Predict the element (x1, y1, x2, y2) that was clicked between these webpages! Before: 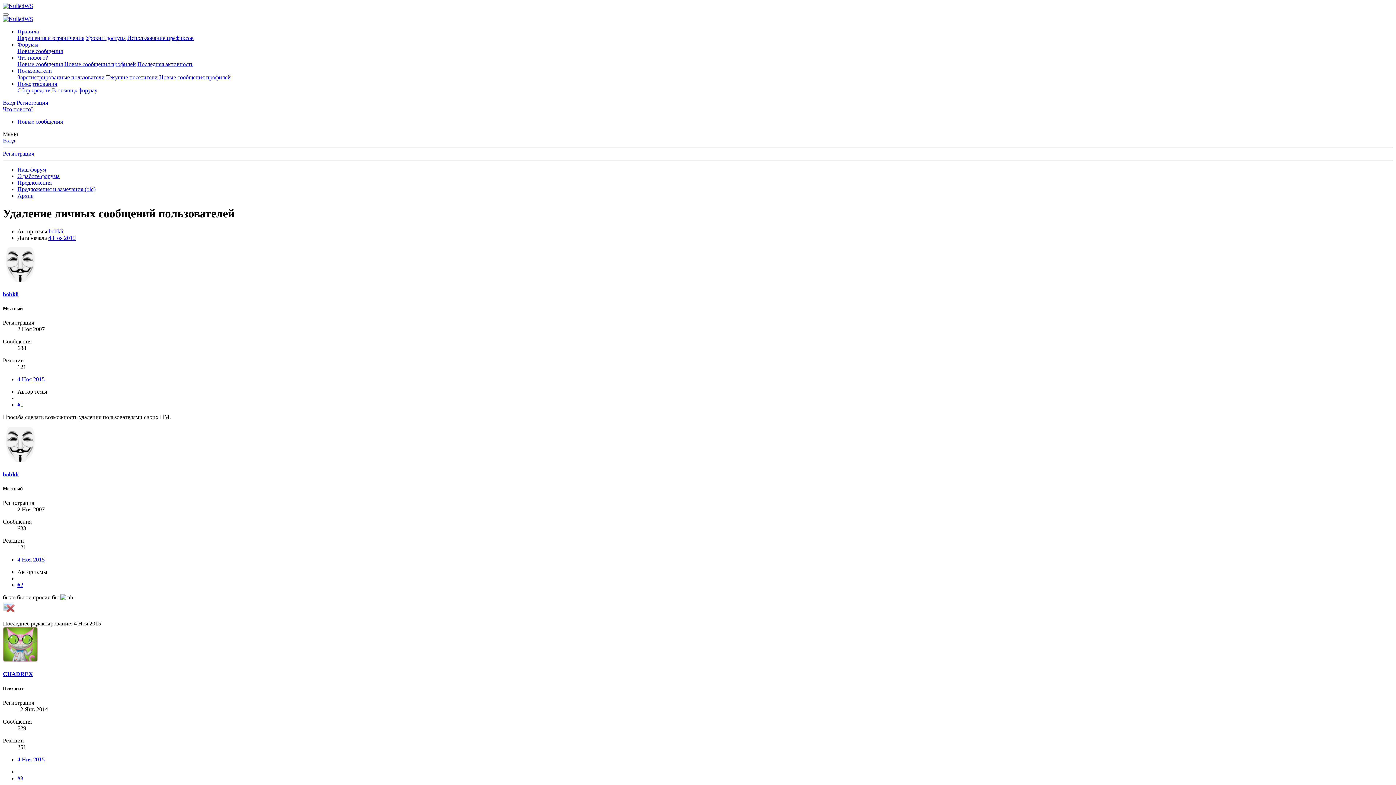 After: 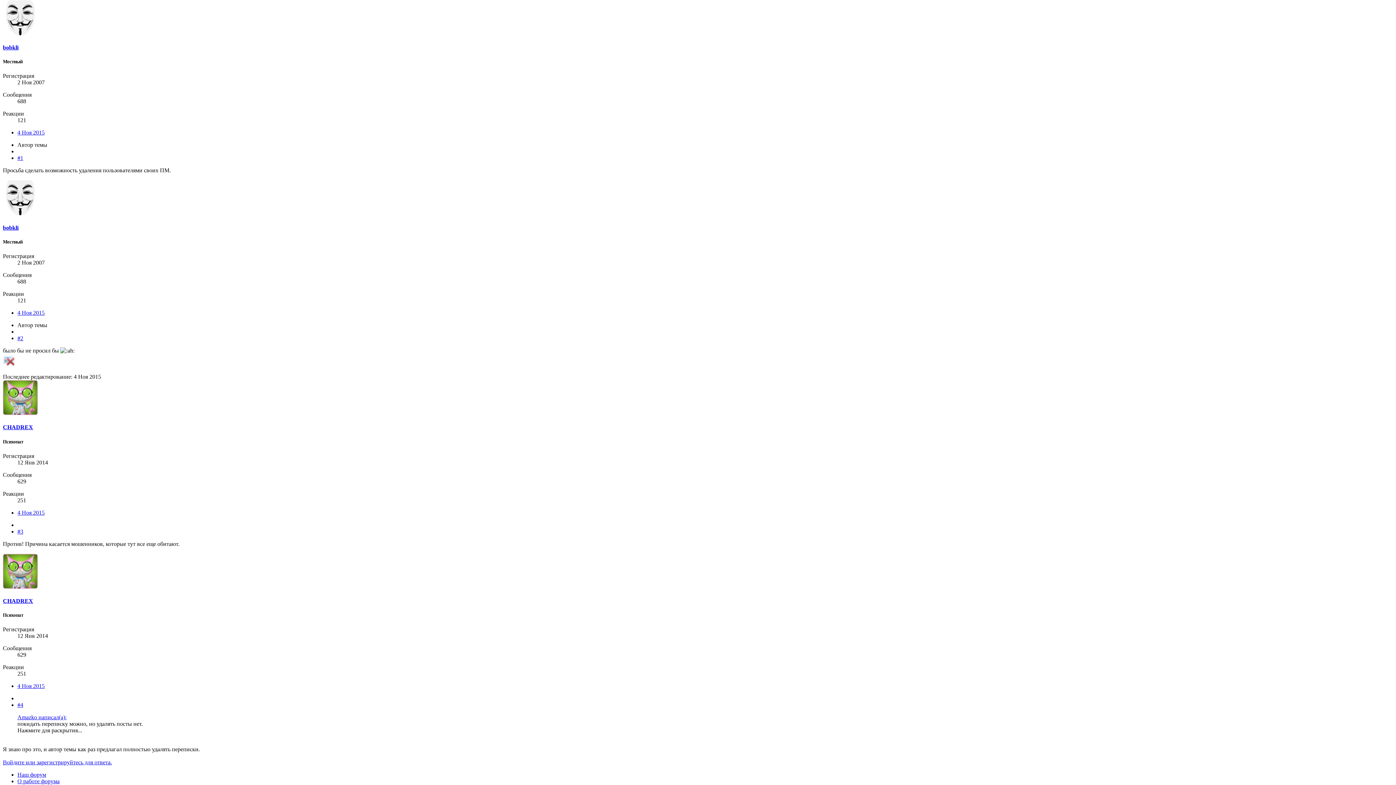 Action: bbox: (17, 376, 44, 382) label: 4 Ноя 2015